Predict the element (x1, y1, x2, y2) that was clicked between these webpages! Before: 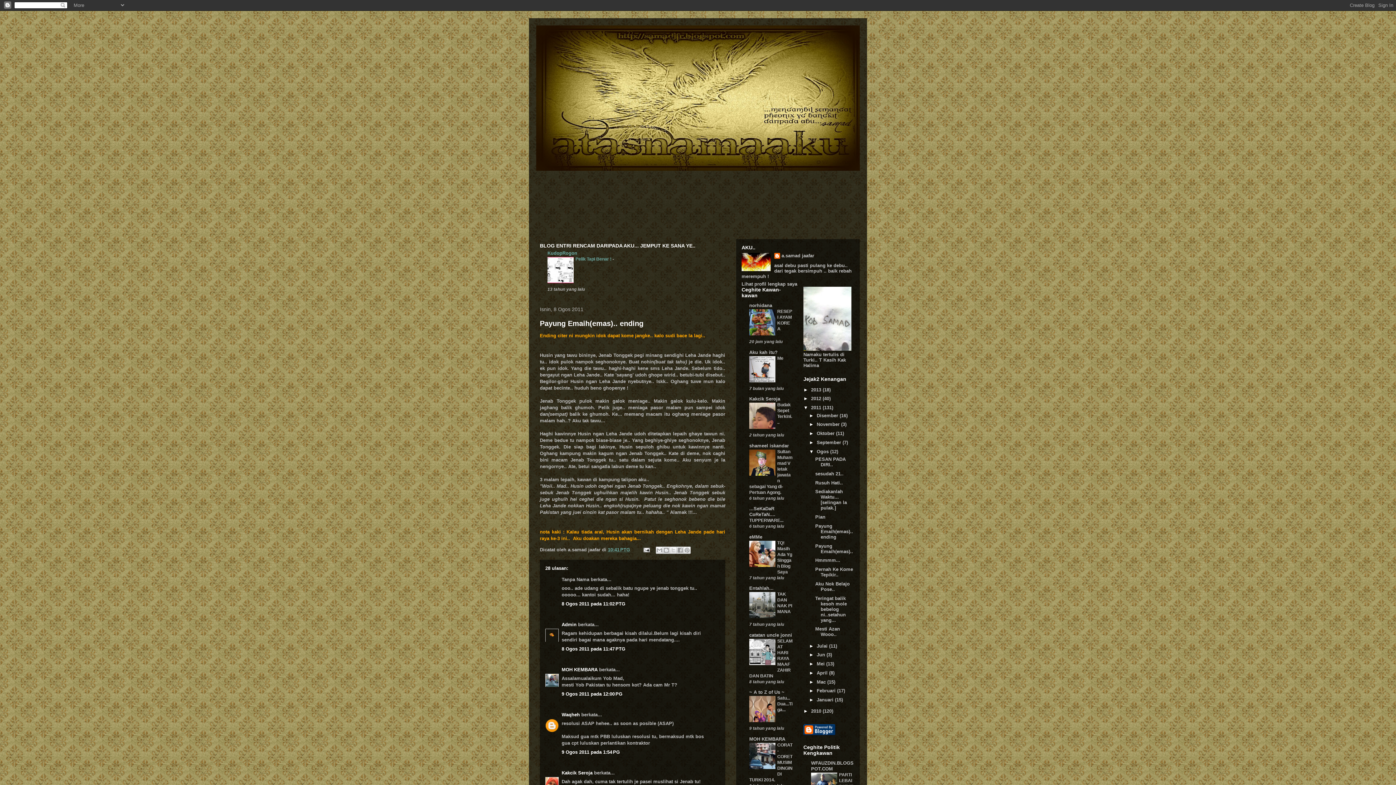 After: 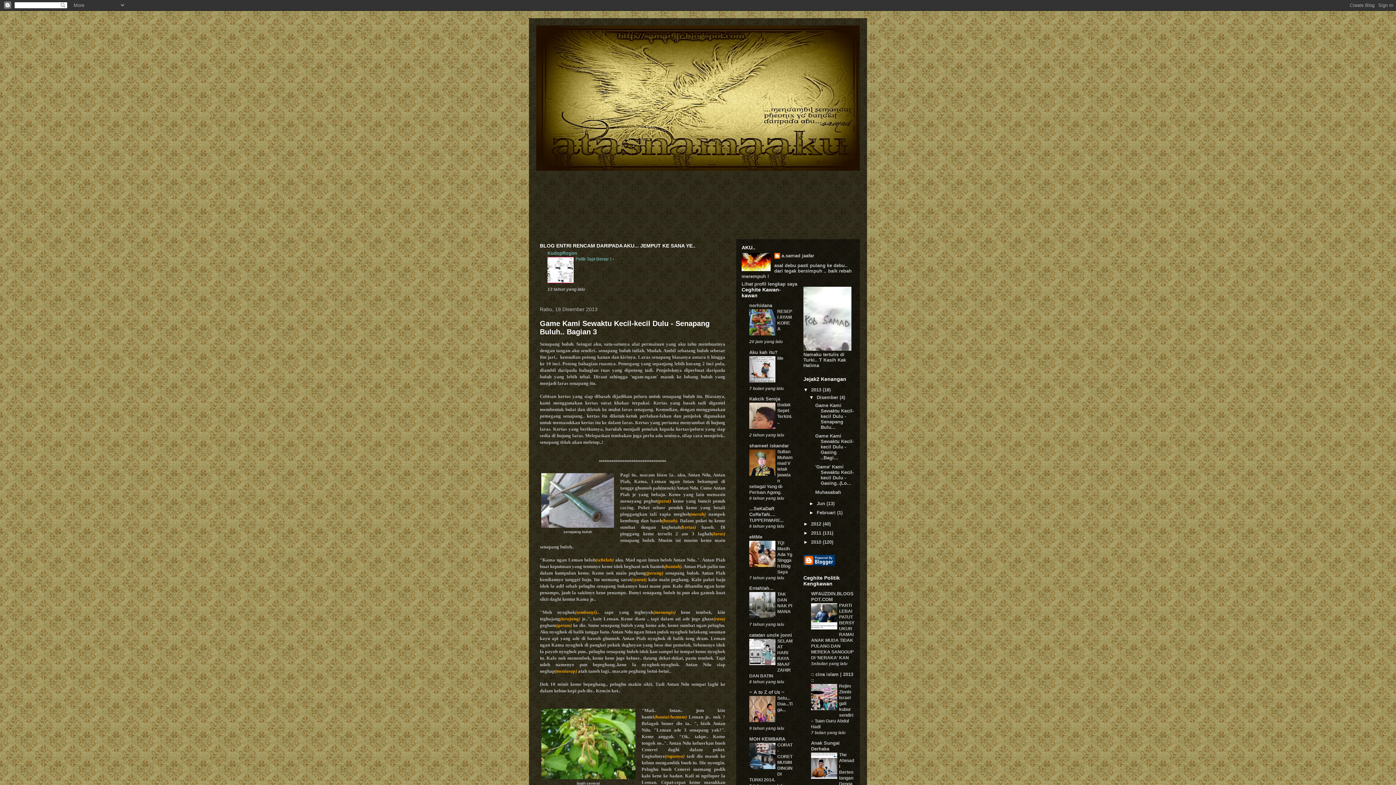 Action: bbox: (811, 387, 822, 392) label: 2013 